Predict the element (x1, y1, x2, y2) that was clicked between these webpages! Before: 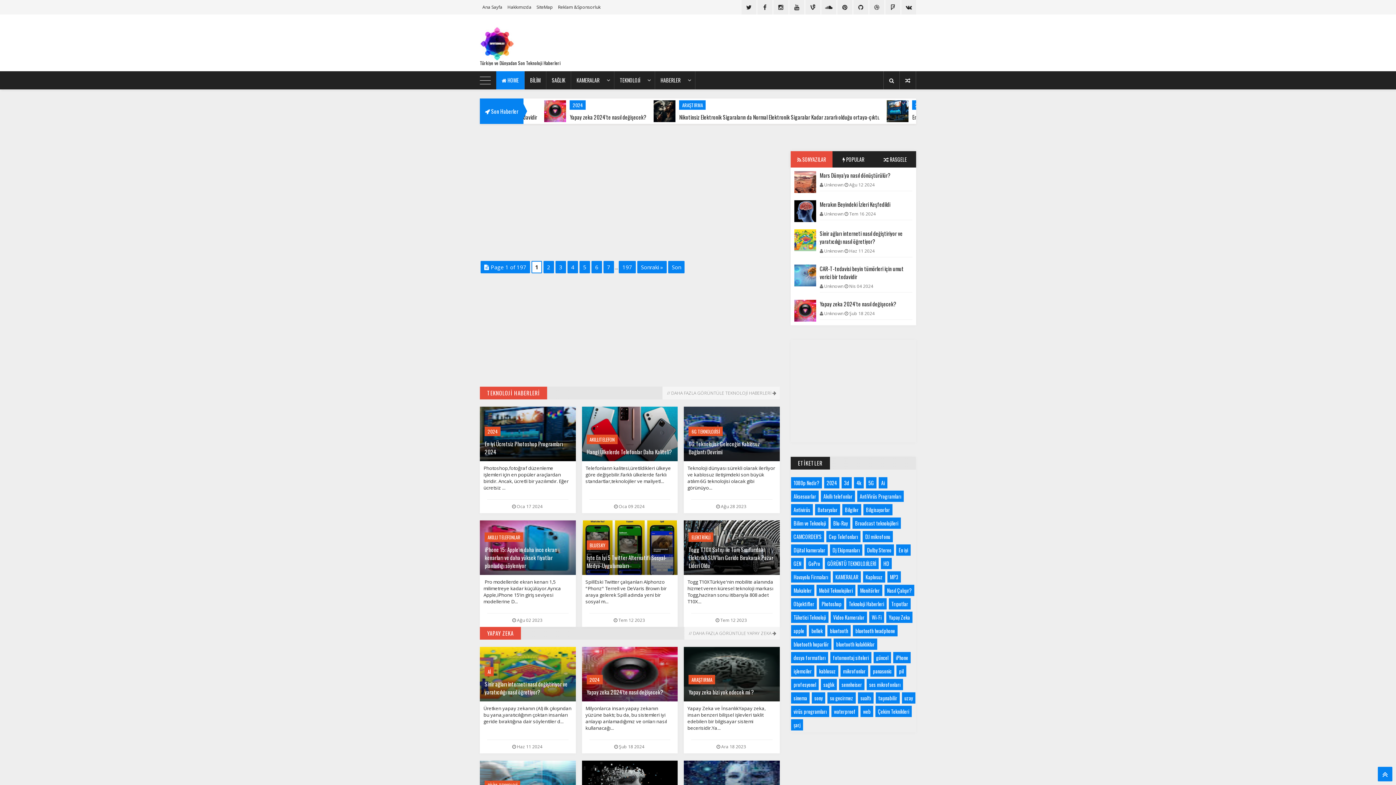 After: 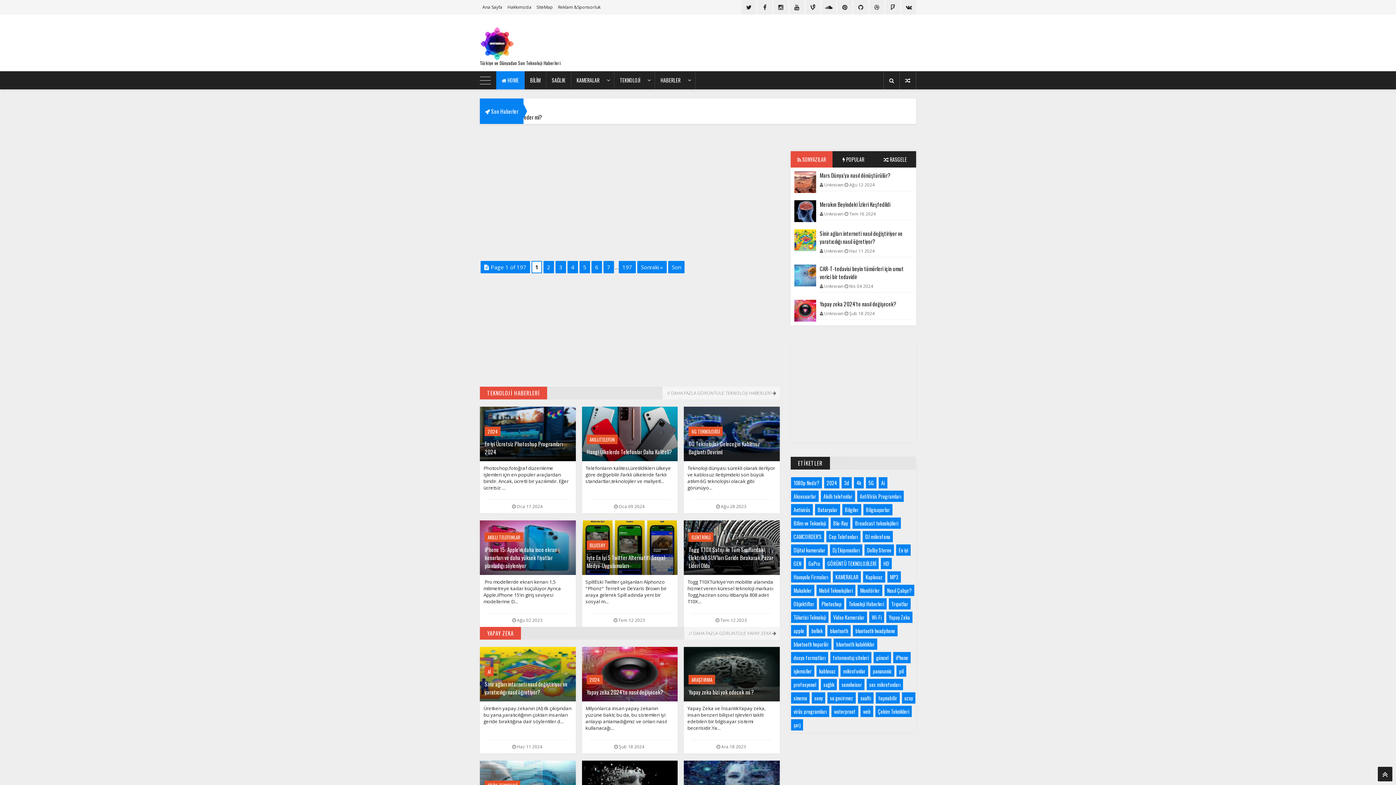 Action: bbox: (1378, 767, 1392, 781)